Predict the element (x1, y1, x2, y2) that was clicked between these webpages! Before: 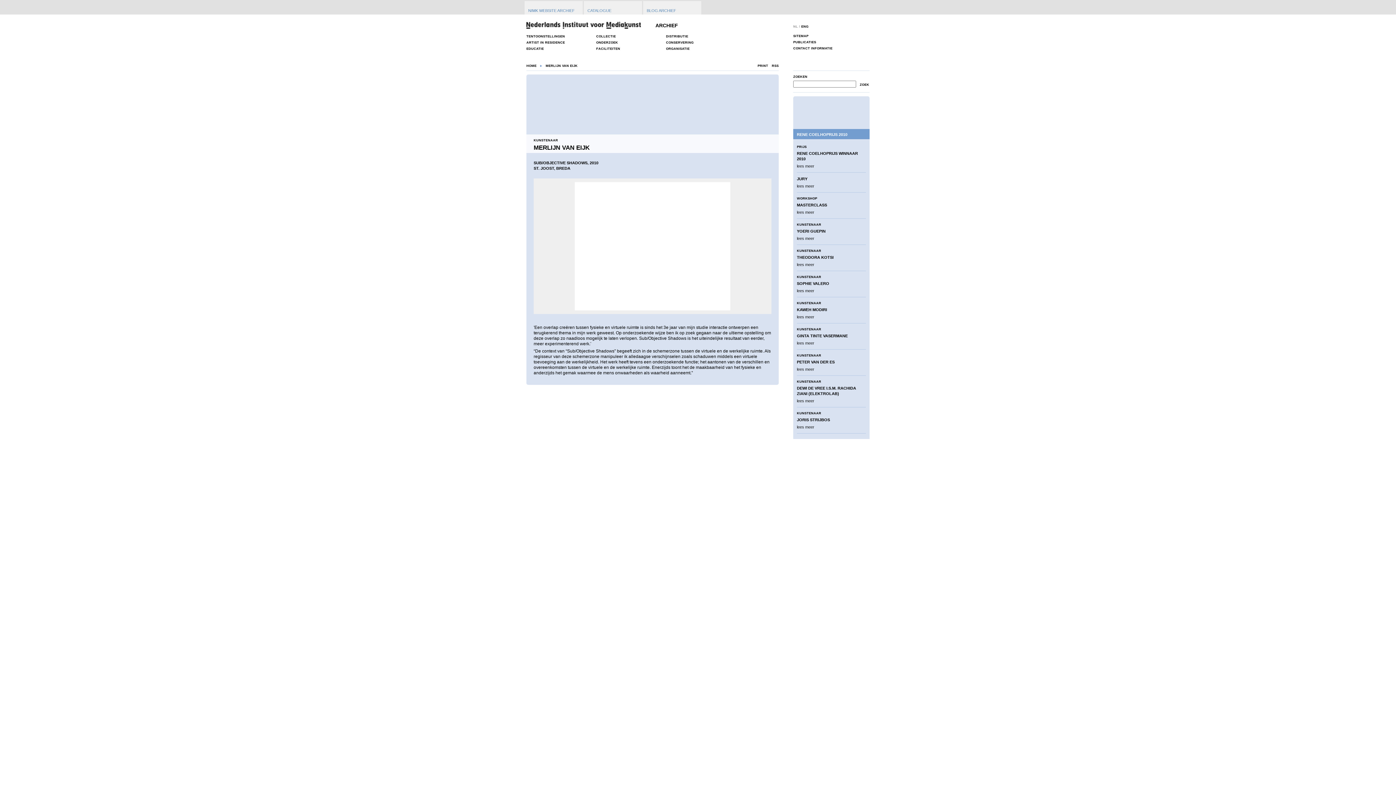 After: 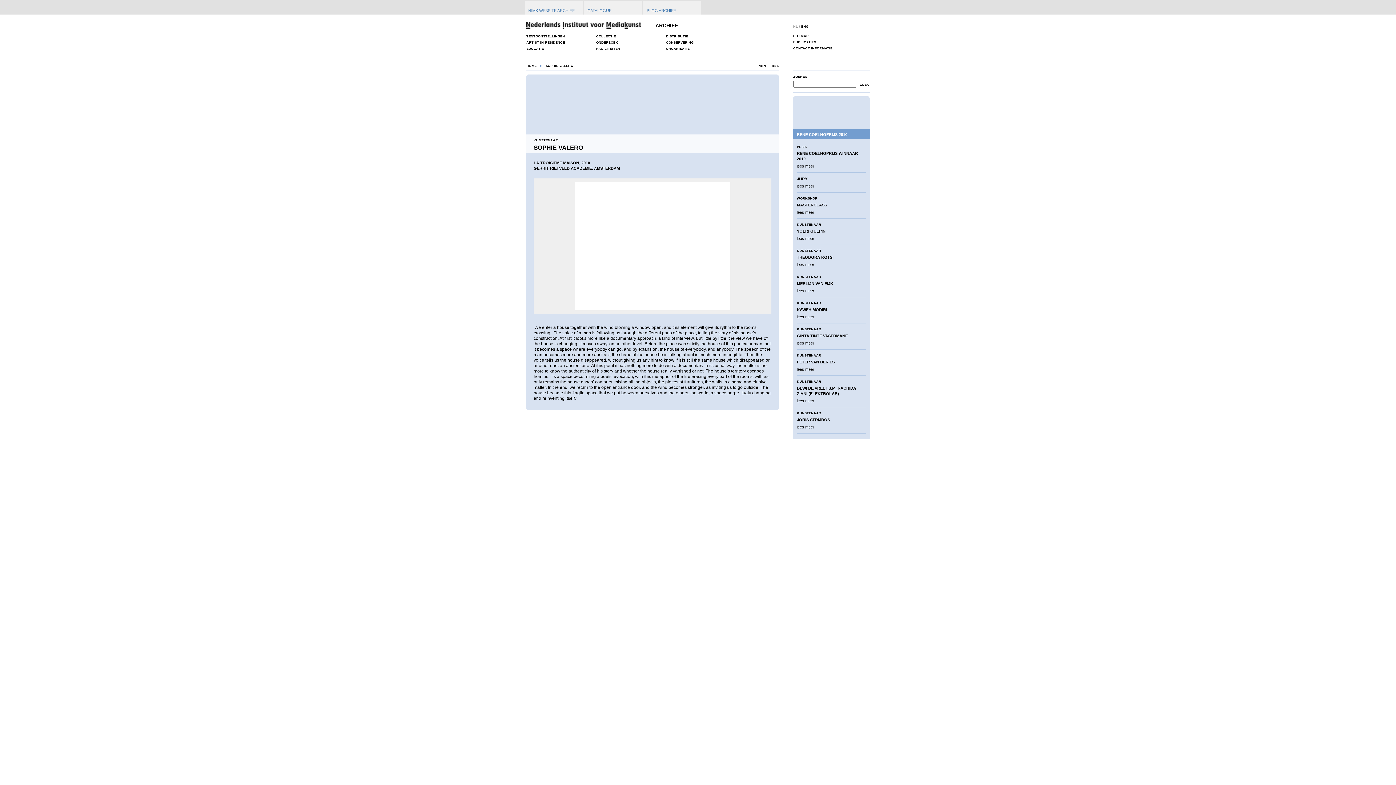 Action: label: lees meer bbox: (797, 288, 814, 293)